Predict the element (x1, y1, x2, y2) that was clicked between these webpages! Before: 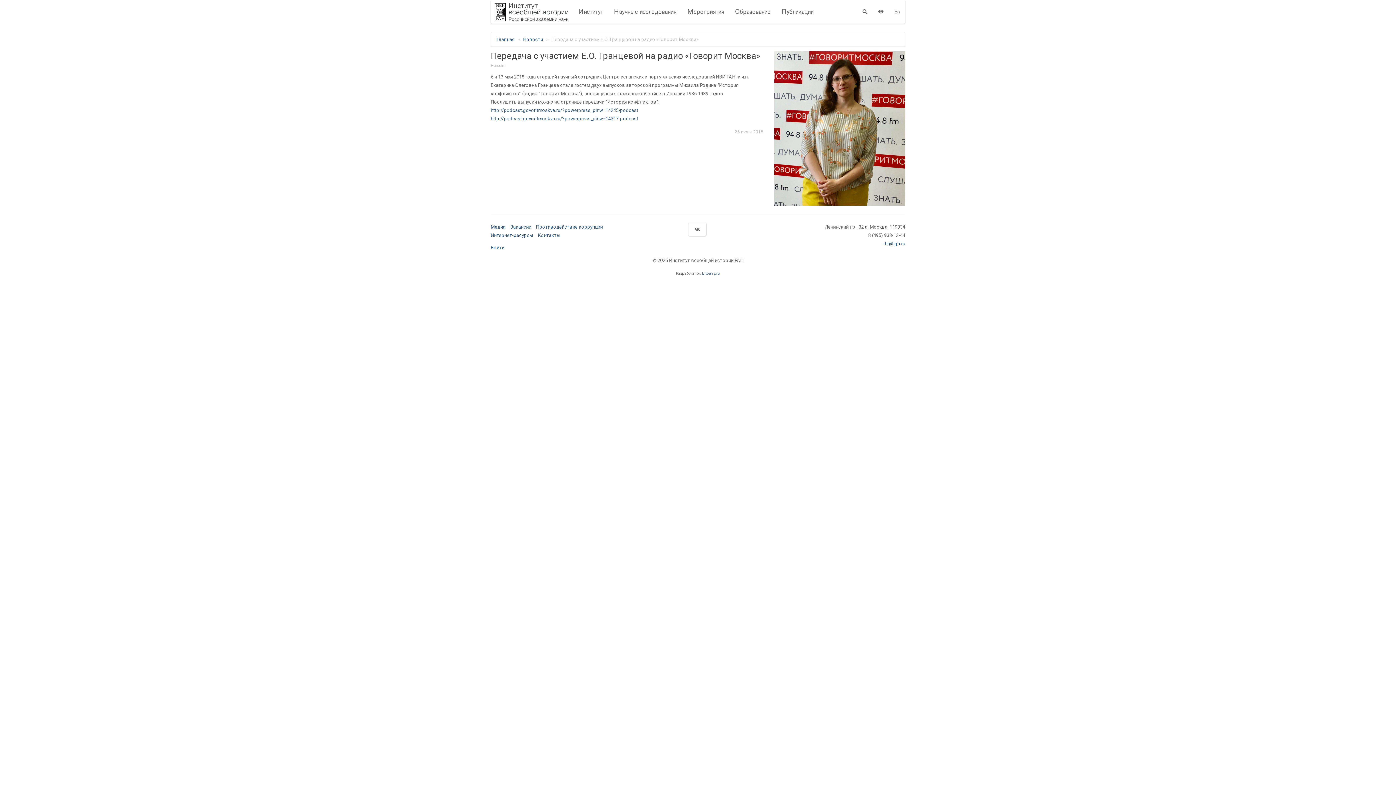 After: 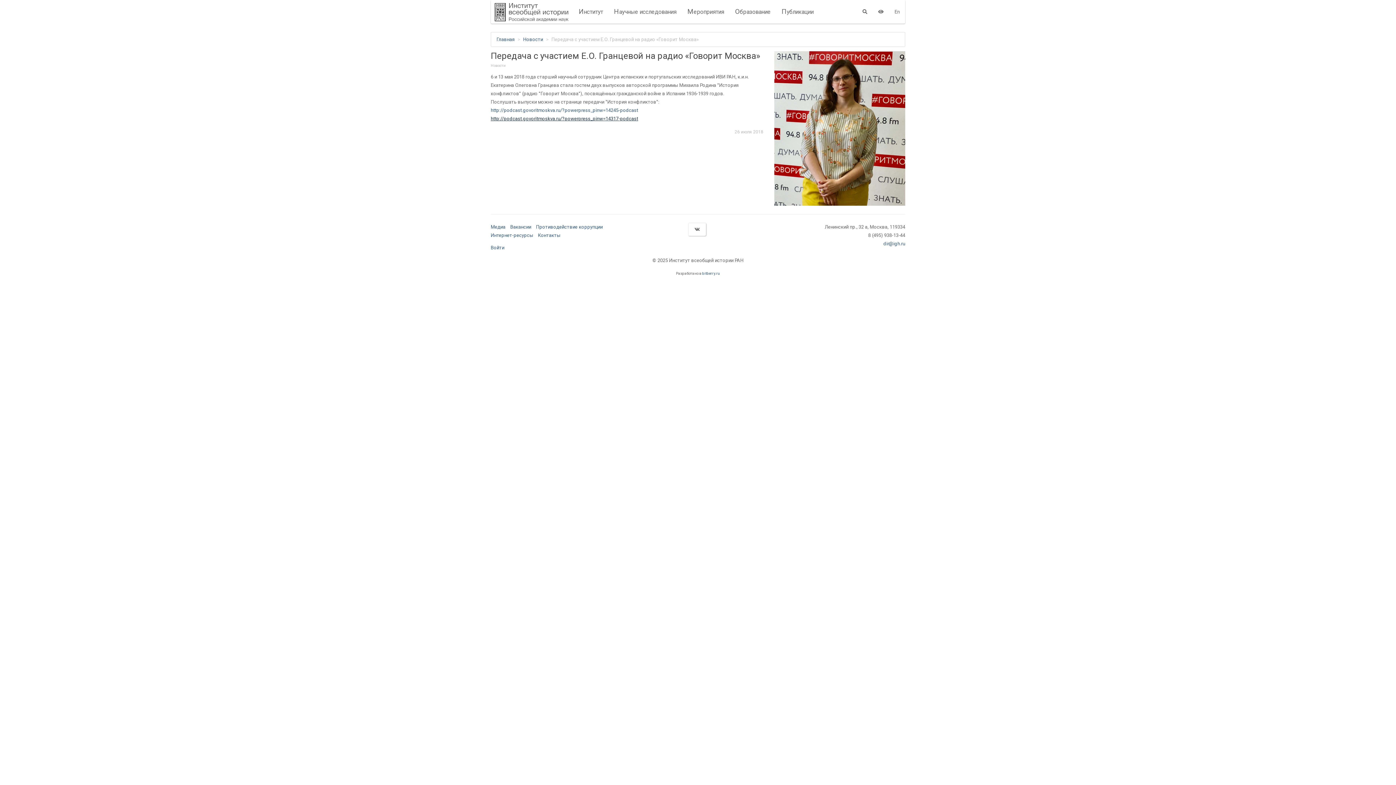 Action: bbox: (490, 115, 638, 121) label: http://podcast.govoritmoskva.ru/?powerpress_pinw=14317-podcast